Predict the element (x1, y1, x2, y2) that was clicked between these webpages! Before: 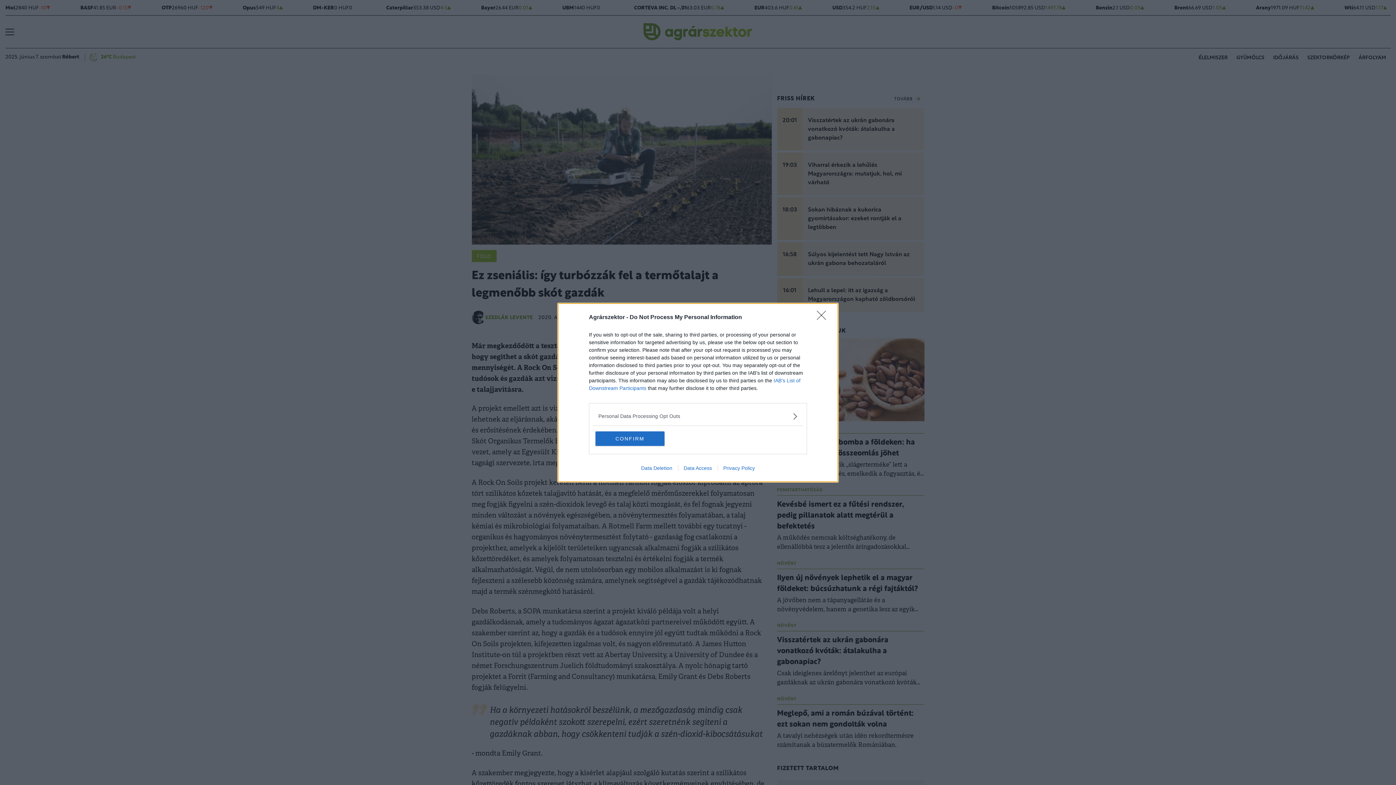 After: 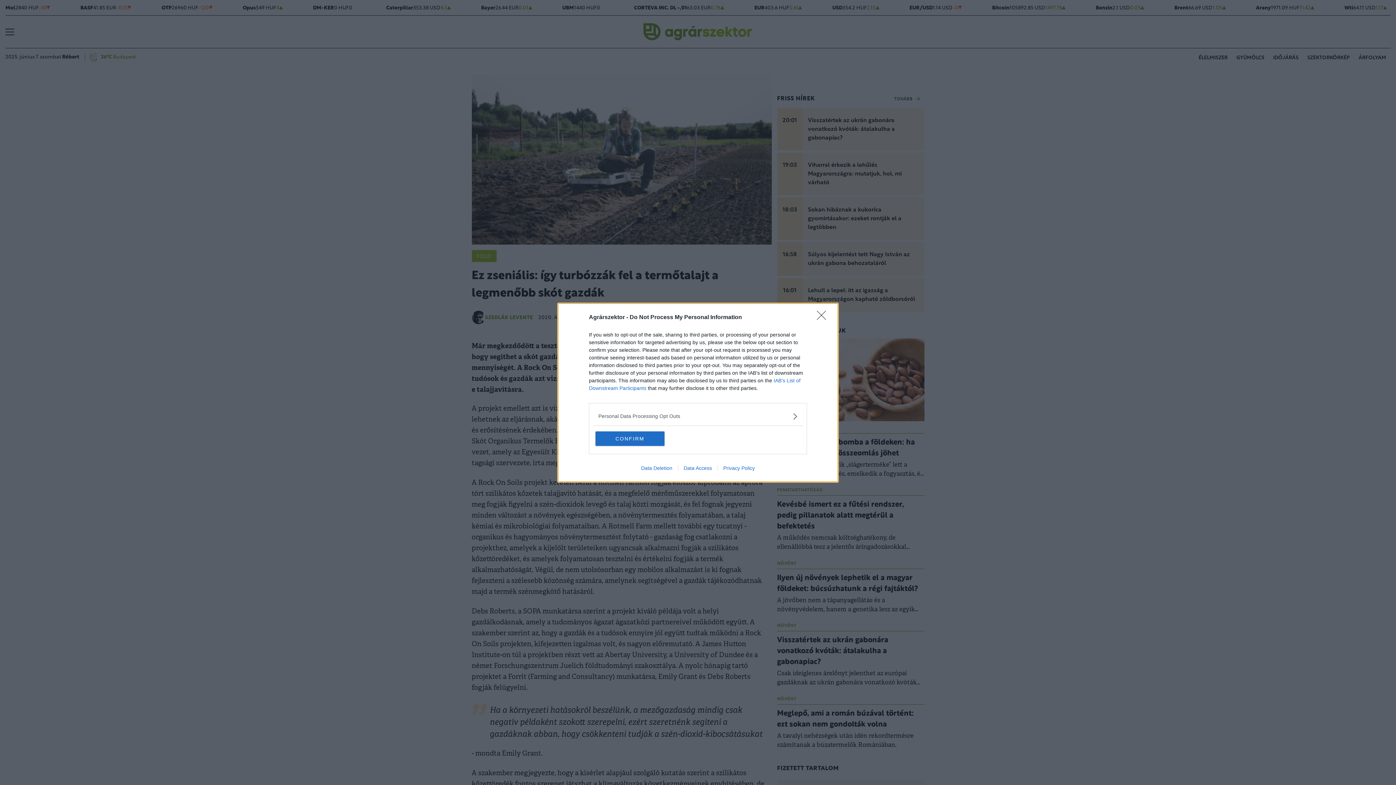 Action: label: Data Deletion bbox: (635, 465, 678, 471)